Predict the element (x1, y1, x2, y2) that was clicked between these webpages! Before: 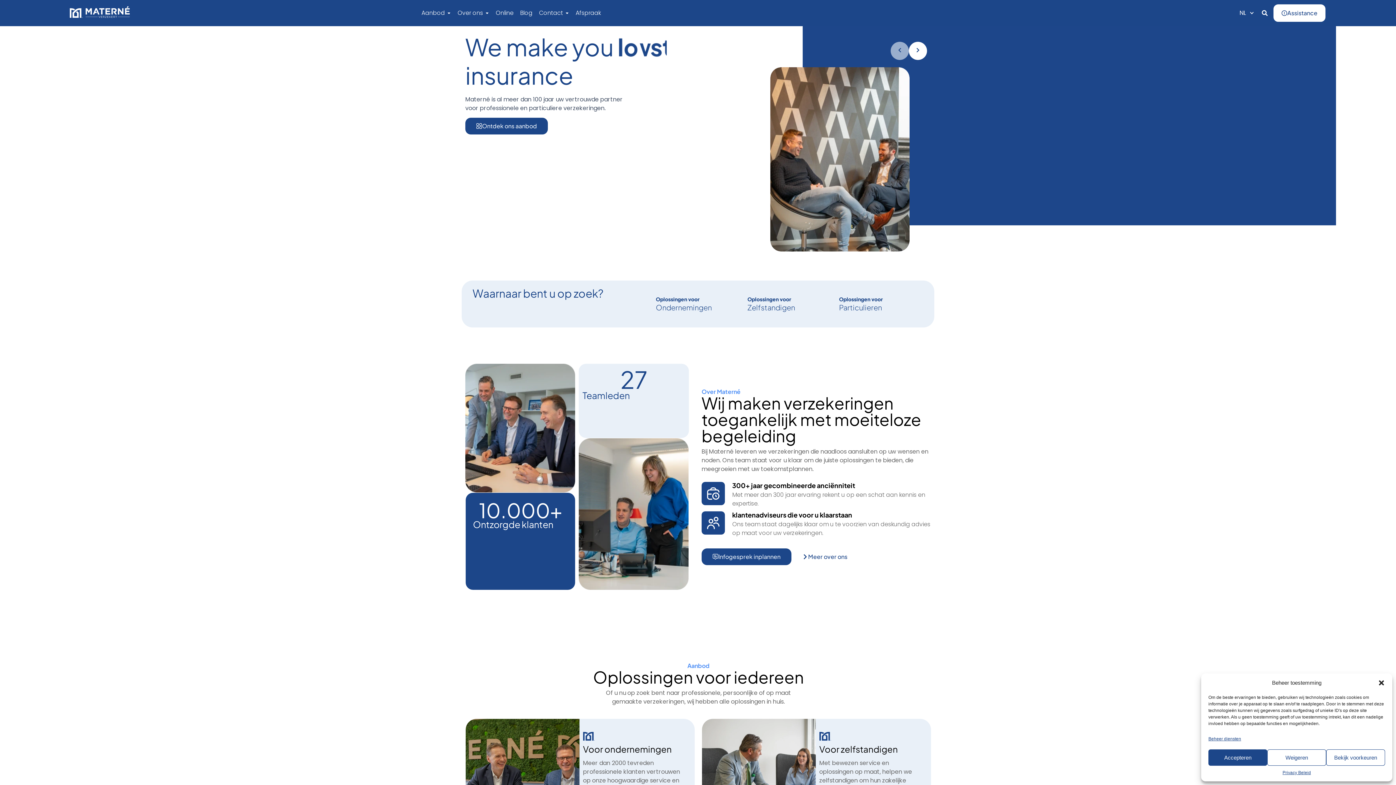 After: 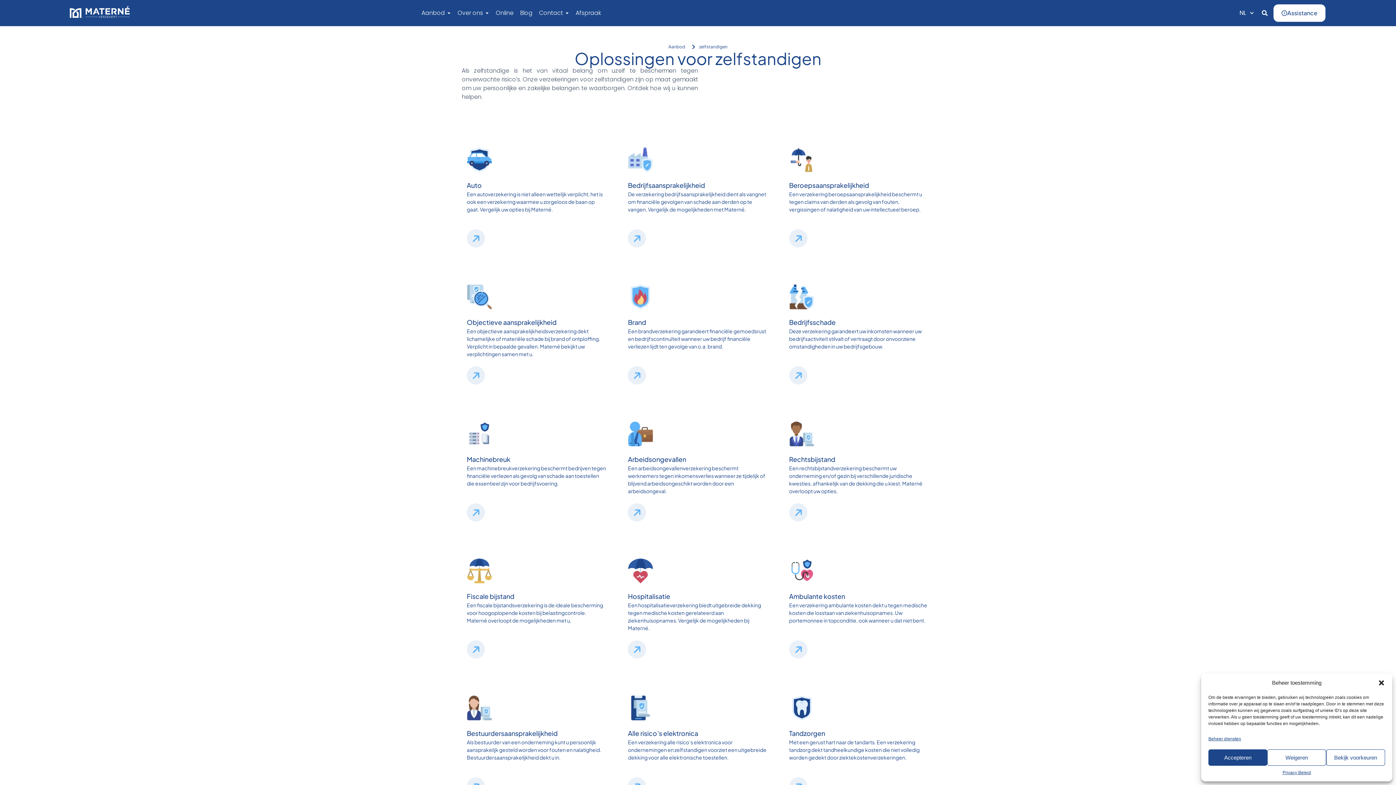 Action: bbox: (744, 284, 835, 324) label: Oplossingen voor
Zelfstandigen